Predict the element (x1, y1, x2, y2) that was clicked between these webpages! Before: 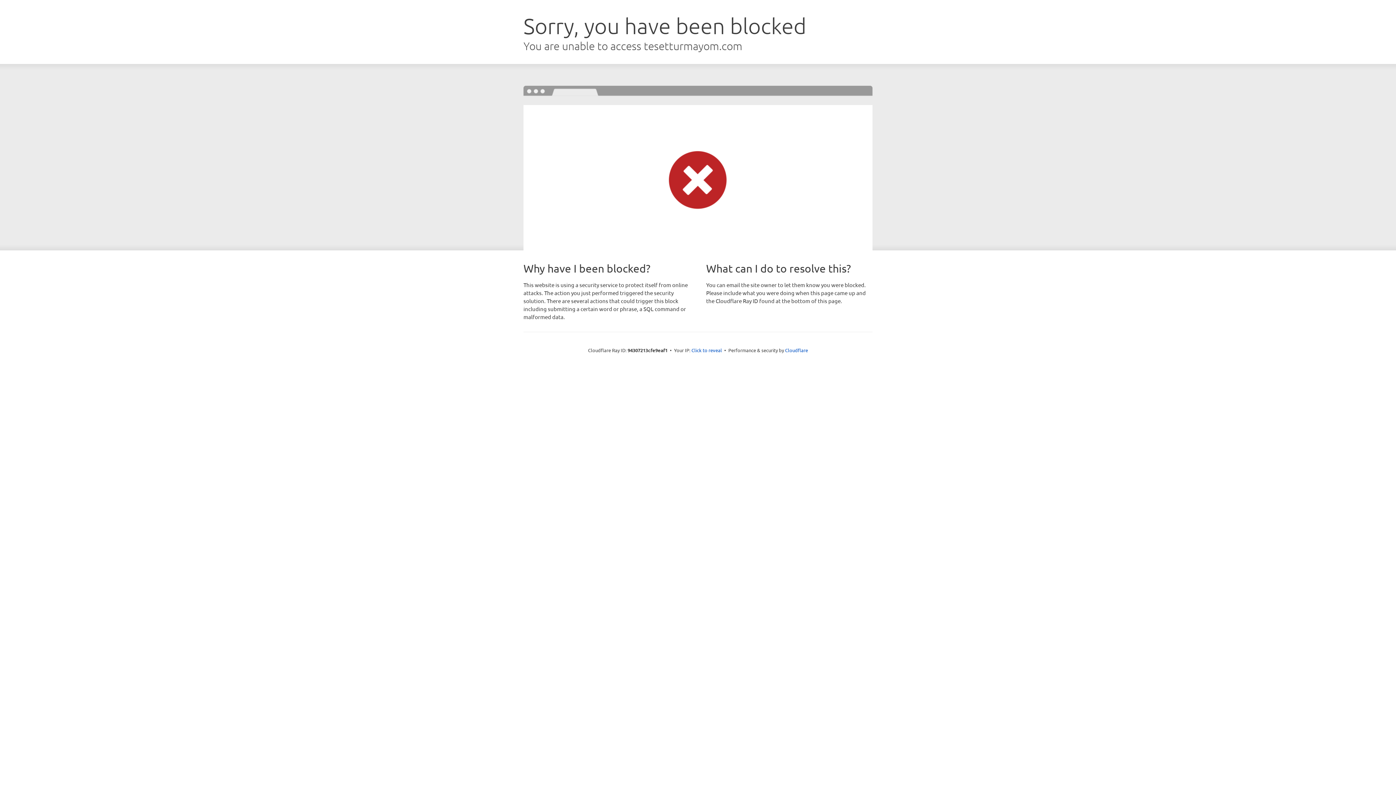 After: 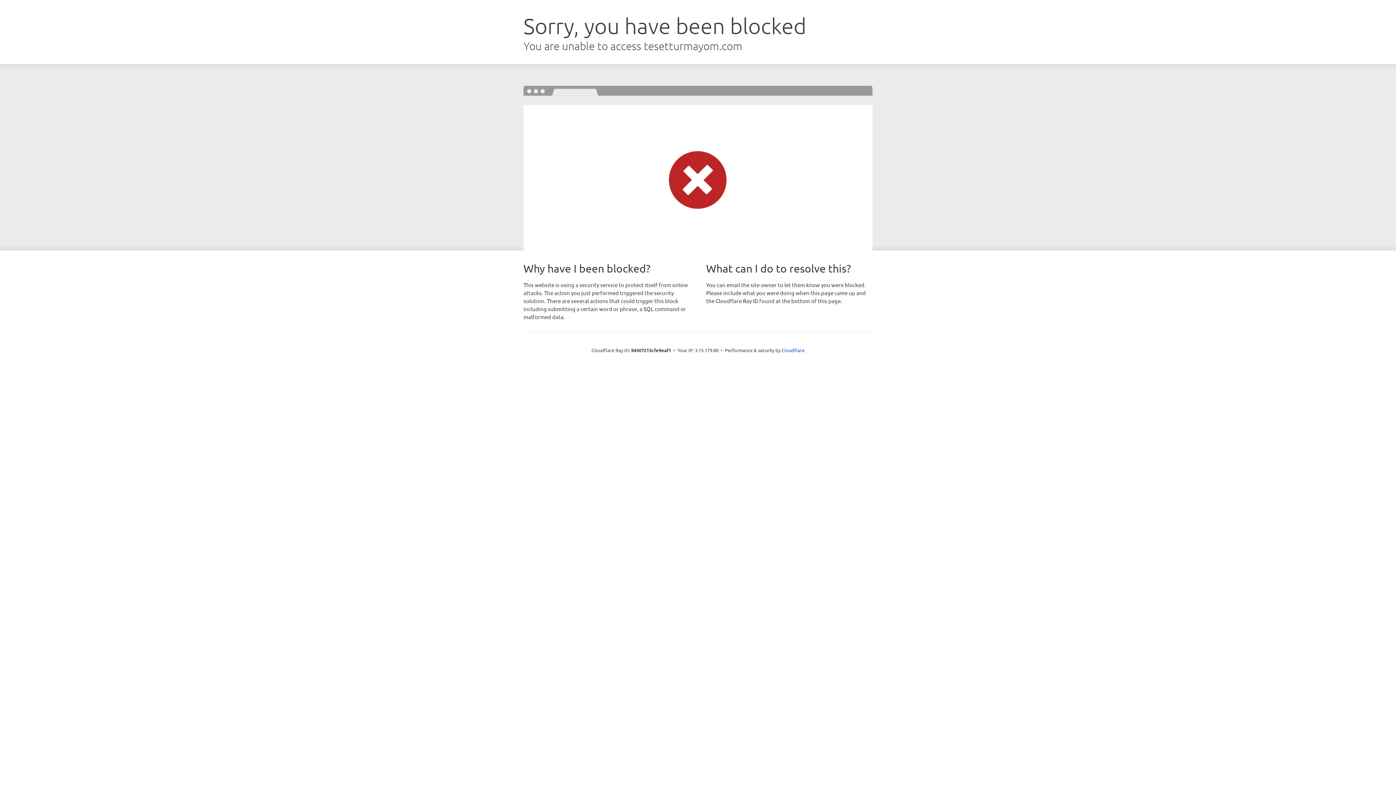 Action: bbox: (691, 346, 722, 353) label: Click to reveal